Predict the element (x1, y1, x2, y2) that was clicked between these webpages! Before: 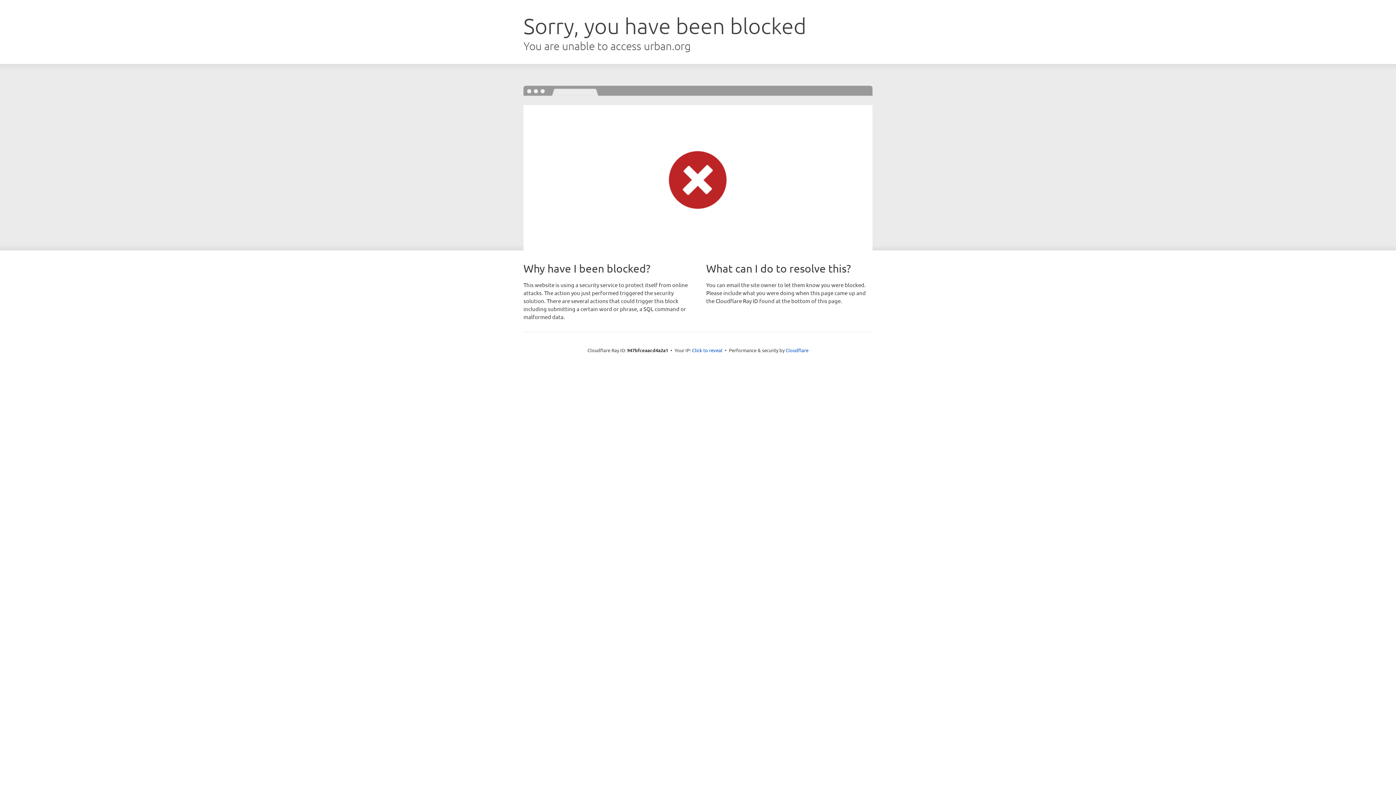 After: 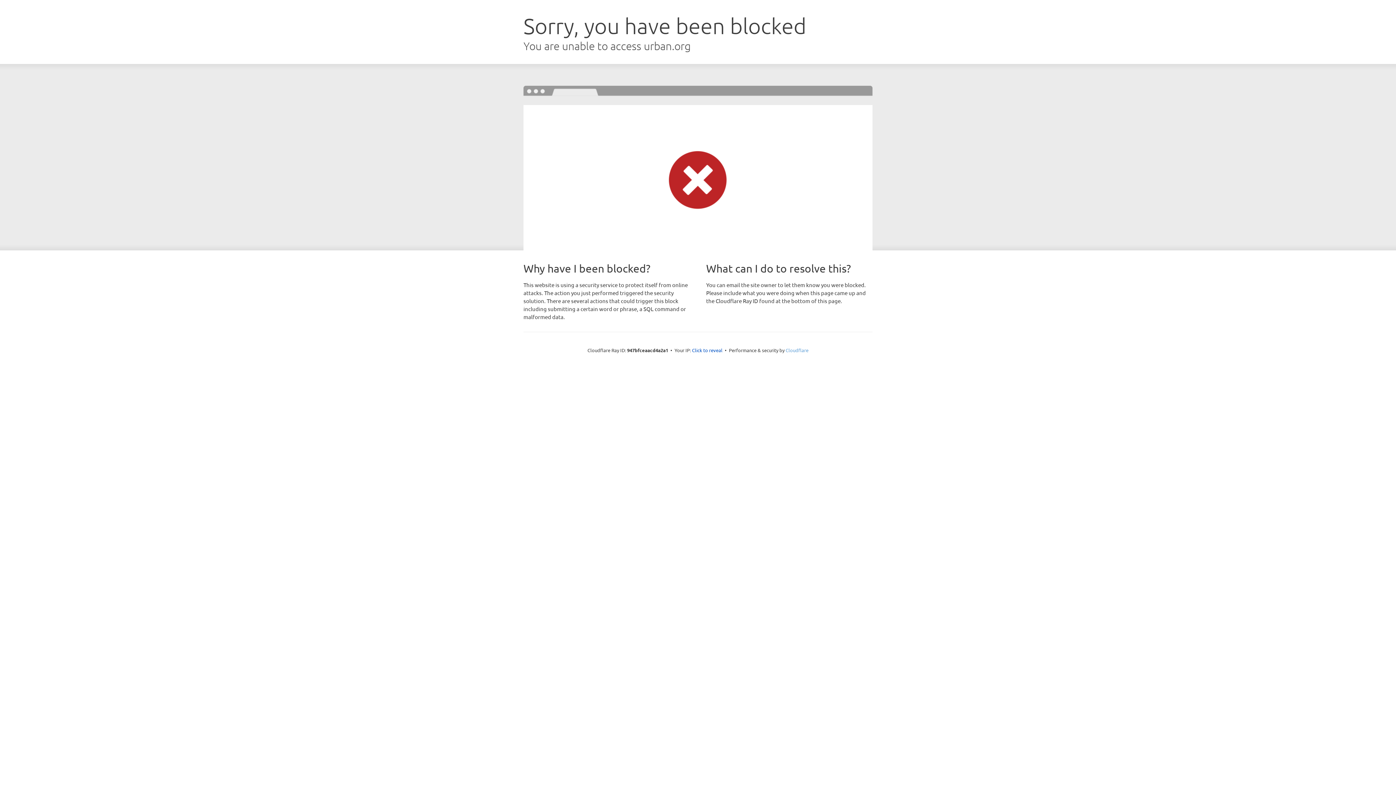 Action: label: Cloudflare bbox: (785, 347, 808, 353)